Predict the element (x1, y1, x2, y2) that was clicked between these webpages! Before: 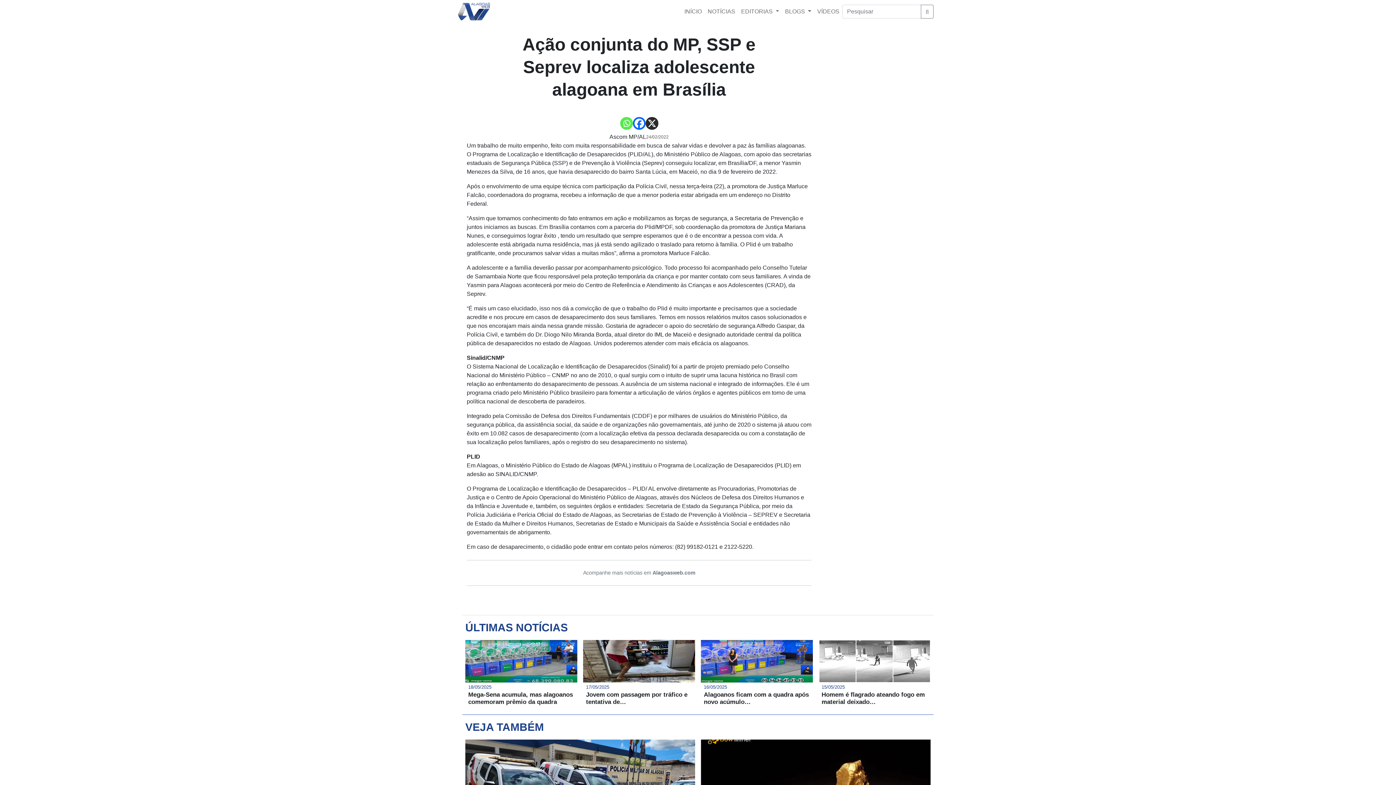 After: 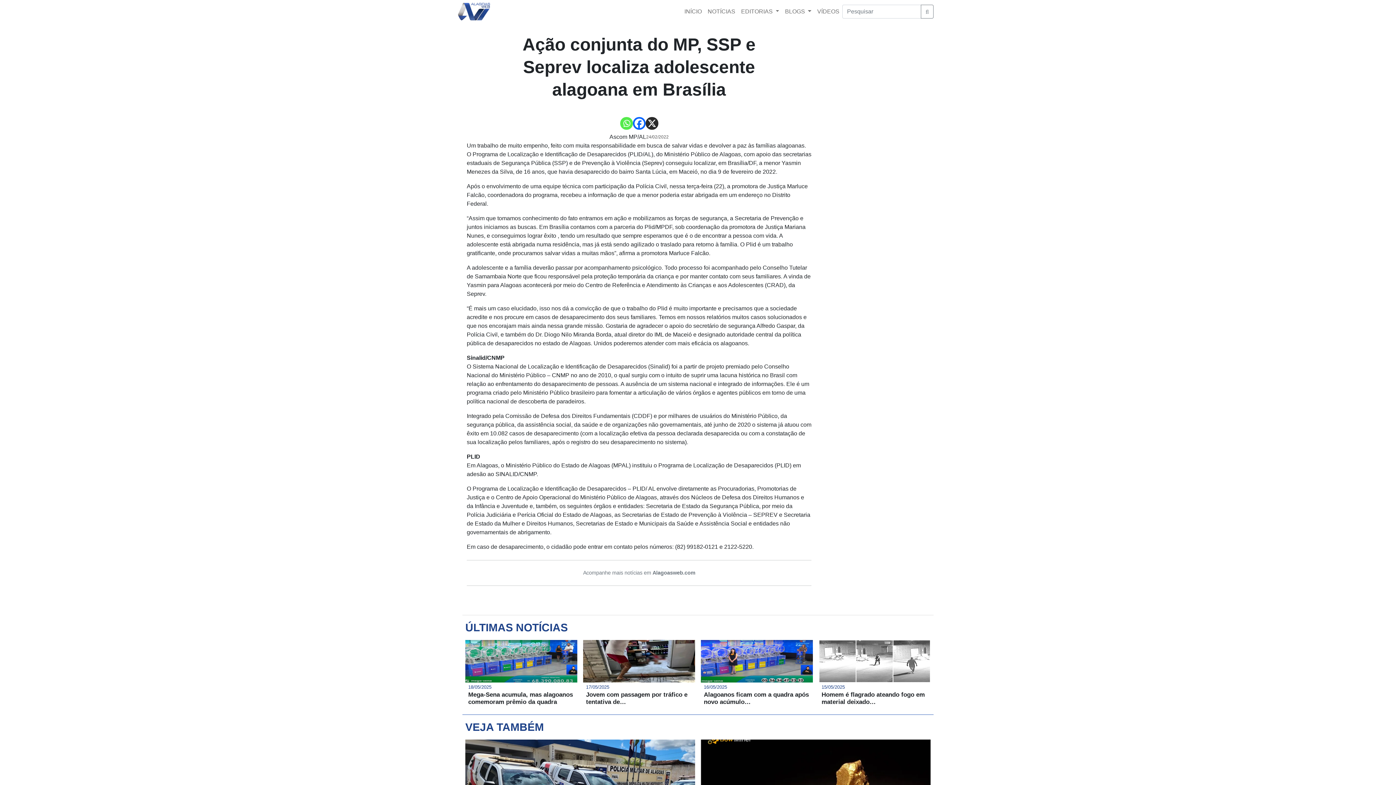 Action: label: Facebook bbox: (632, 117, 645, 129)